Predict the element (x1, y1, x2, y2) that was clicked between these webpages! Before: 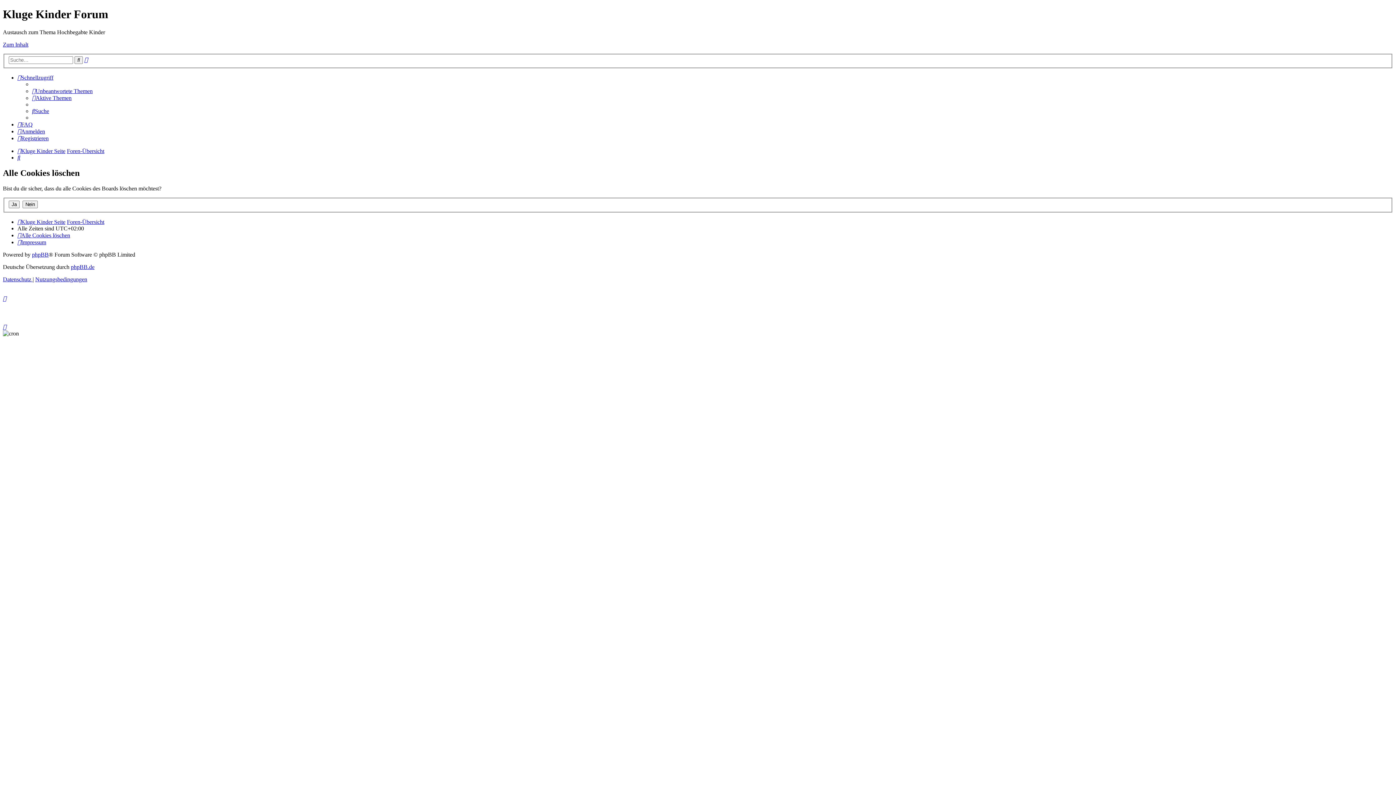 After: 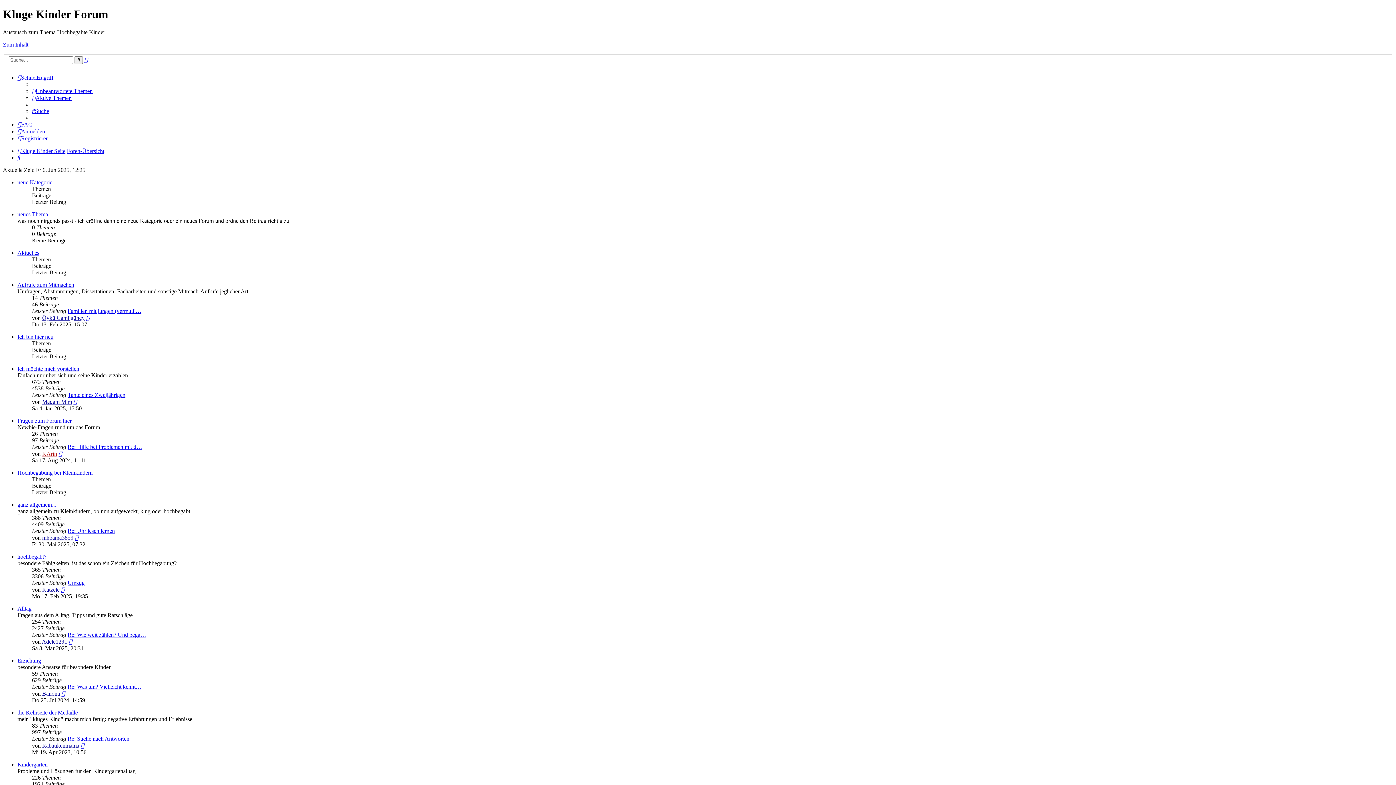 Action: label: Foren-Übersicht bbox: (66, 148, 104, 154)